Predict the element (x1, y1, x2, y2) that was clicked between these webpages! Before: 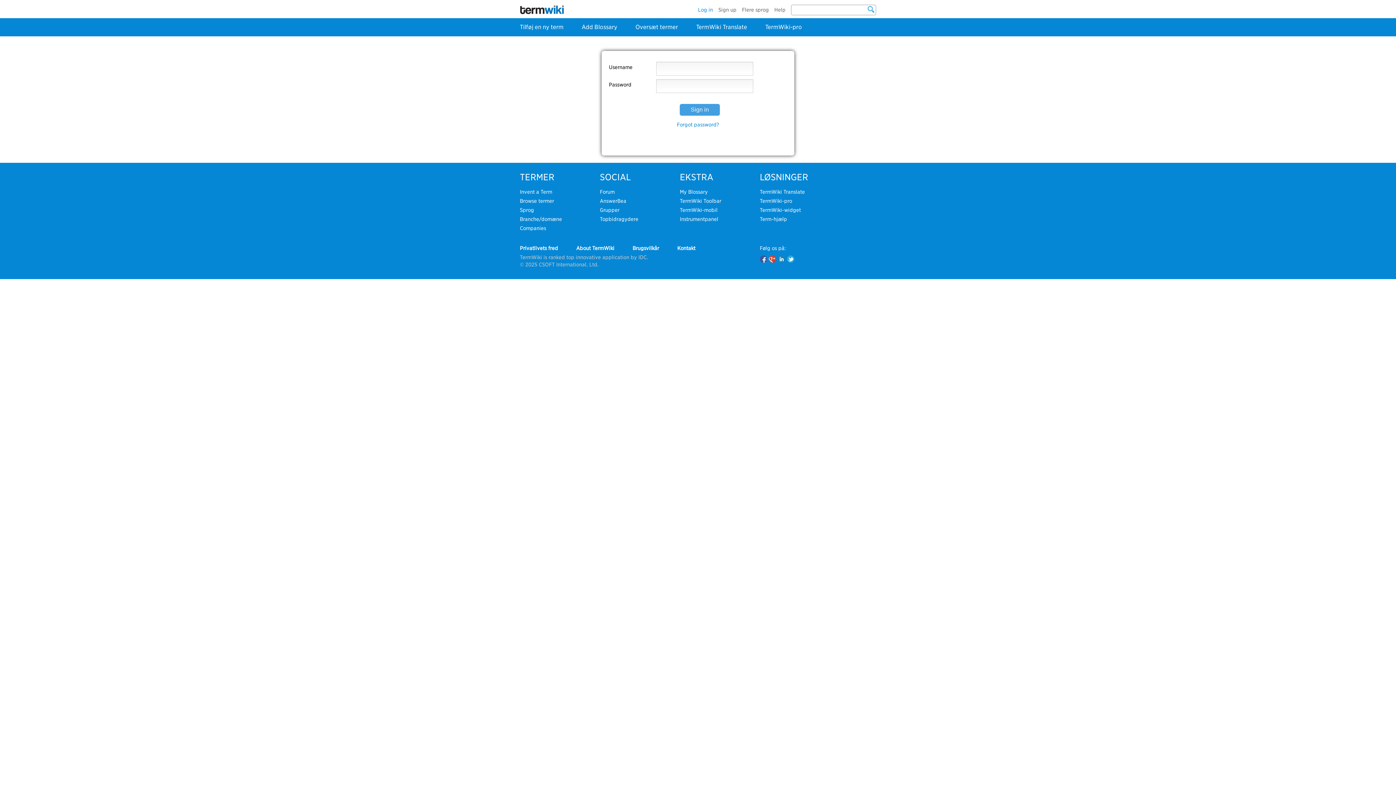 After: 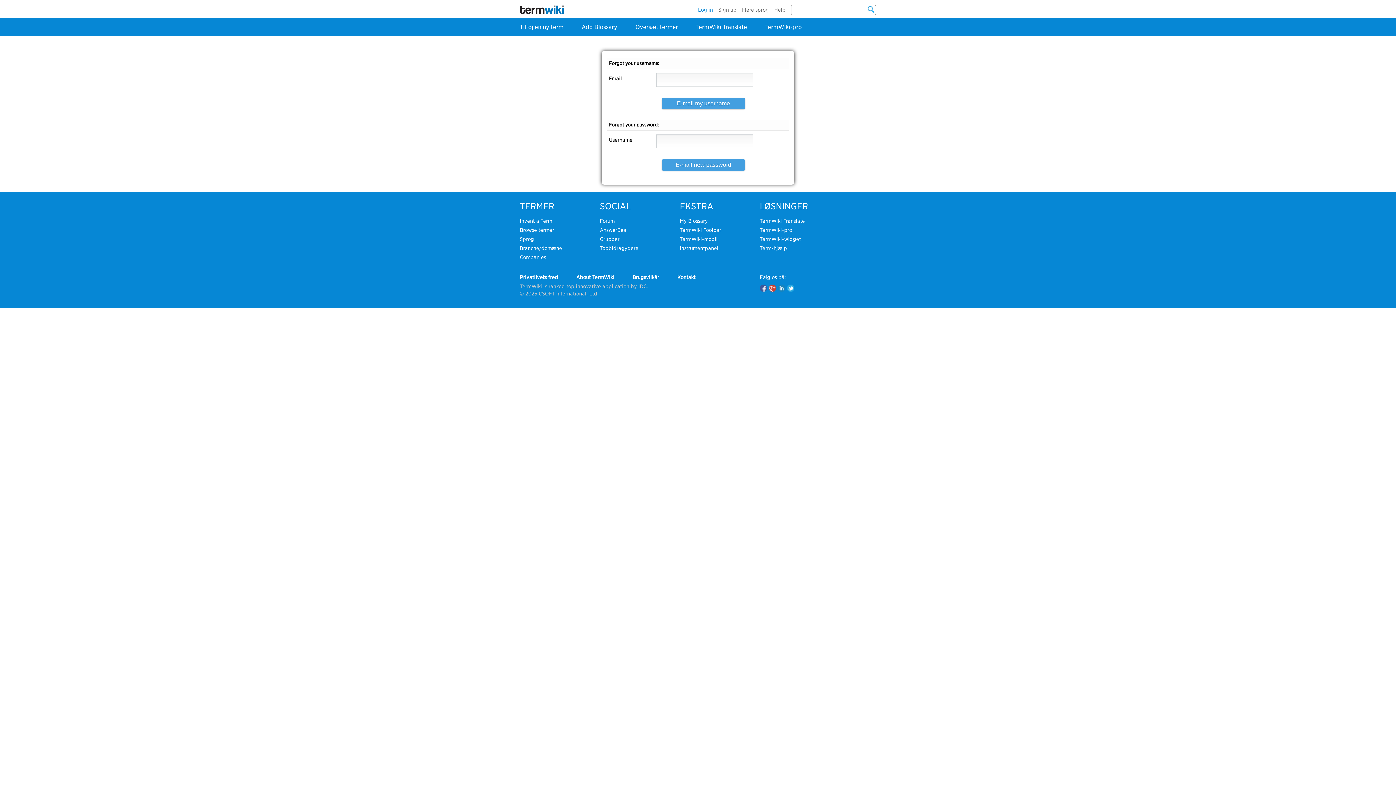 Action: bbox: (677, 121, 719, 127) label: Forgot password?